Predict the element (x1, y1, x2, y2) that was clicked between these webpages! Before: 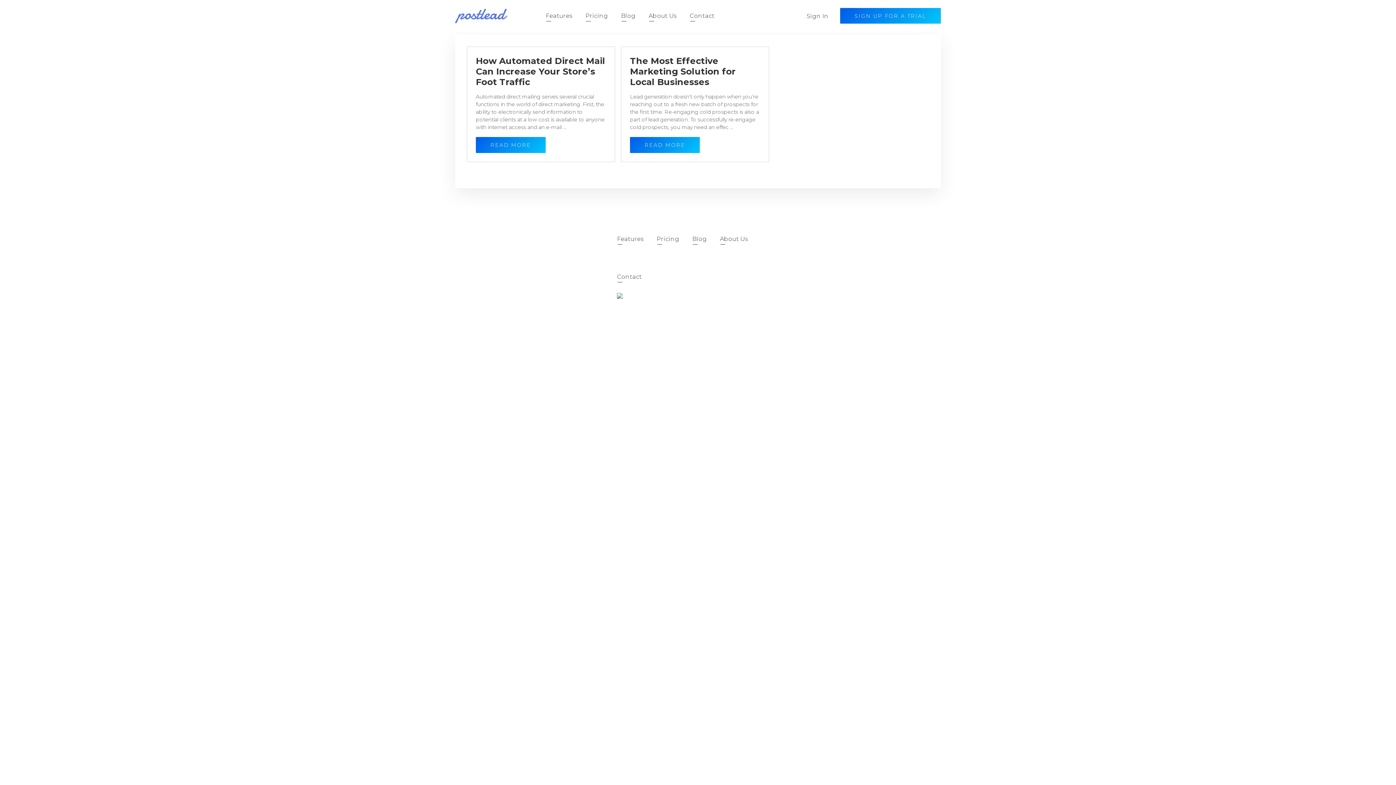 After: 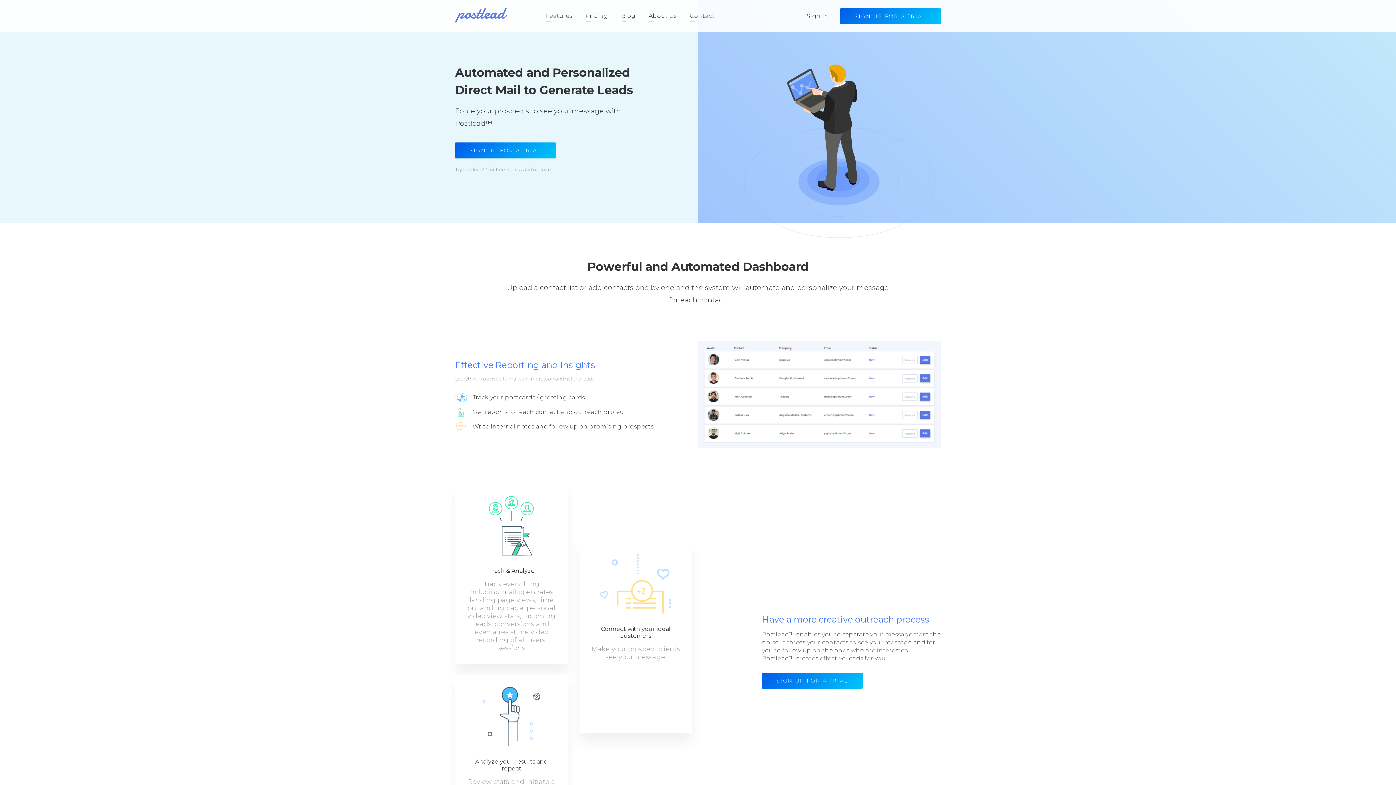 Action: bbox: (617, 235, 643, 242) label: Features